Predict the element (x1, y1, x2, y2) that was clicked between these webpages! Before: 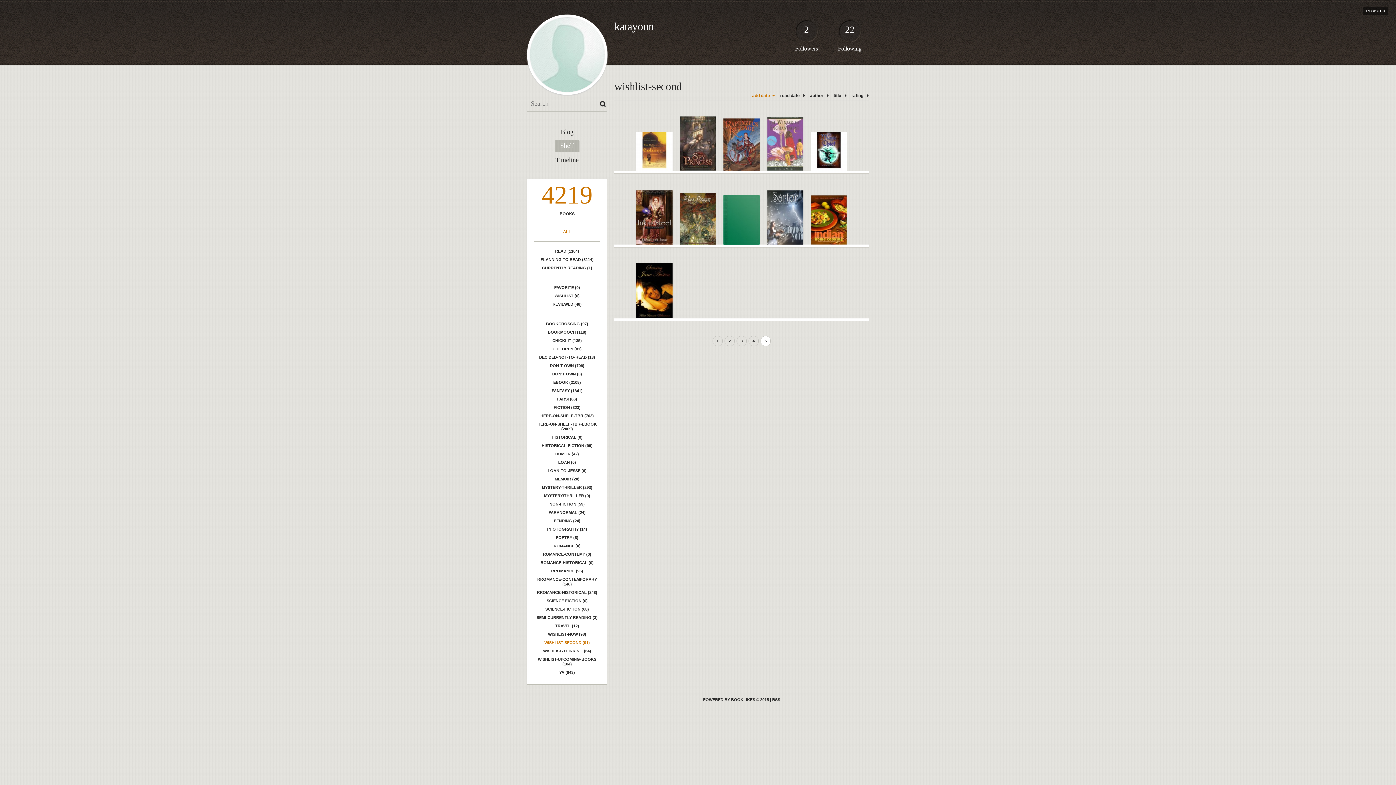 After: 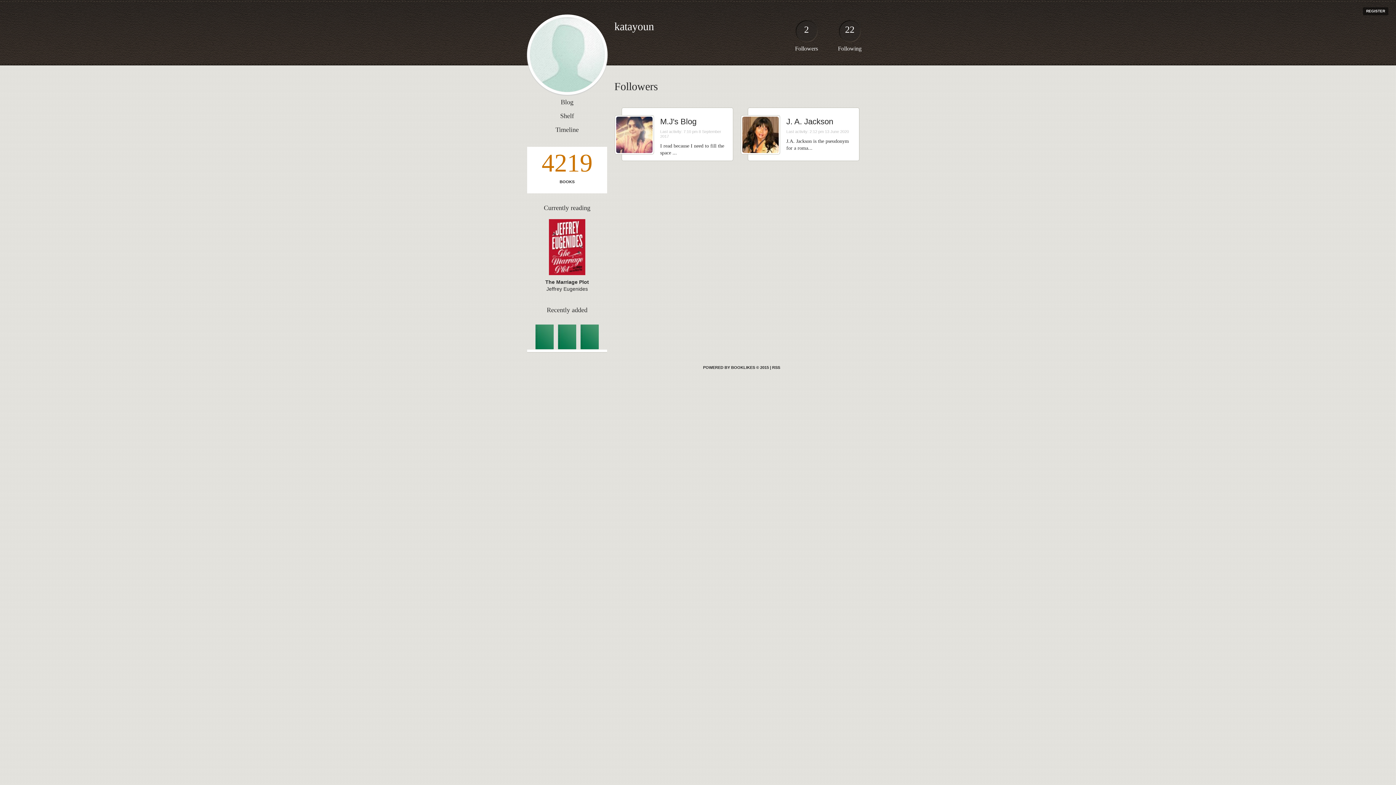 Action: bbox: (795, 20, 818, 45) label: 2